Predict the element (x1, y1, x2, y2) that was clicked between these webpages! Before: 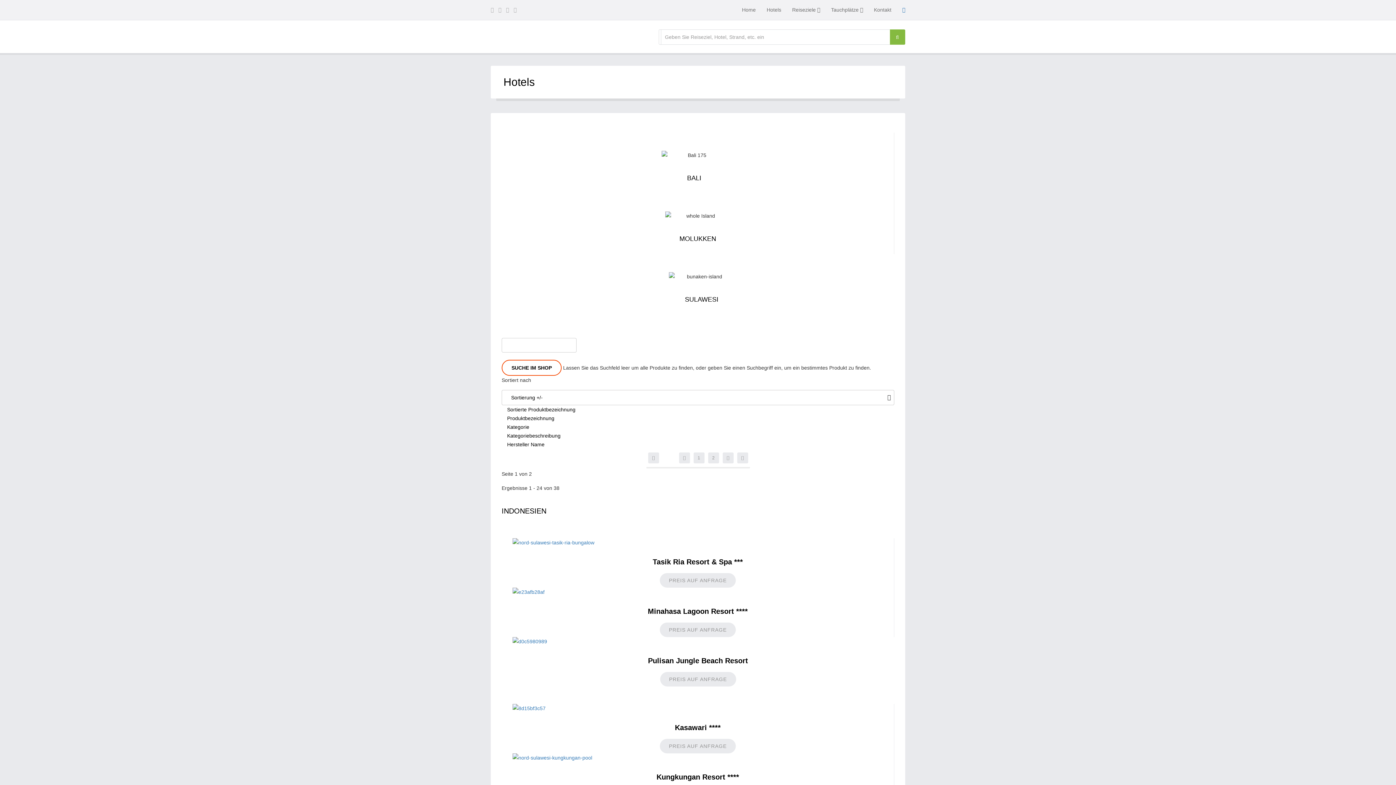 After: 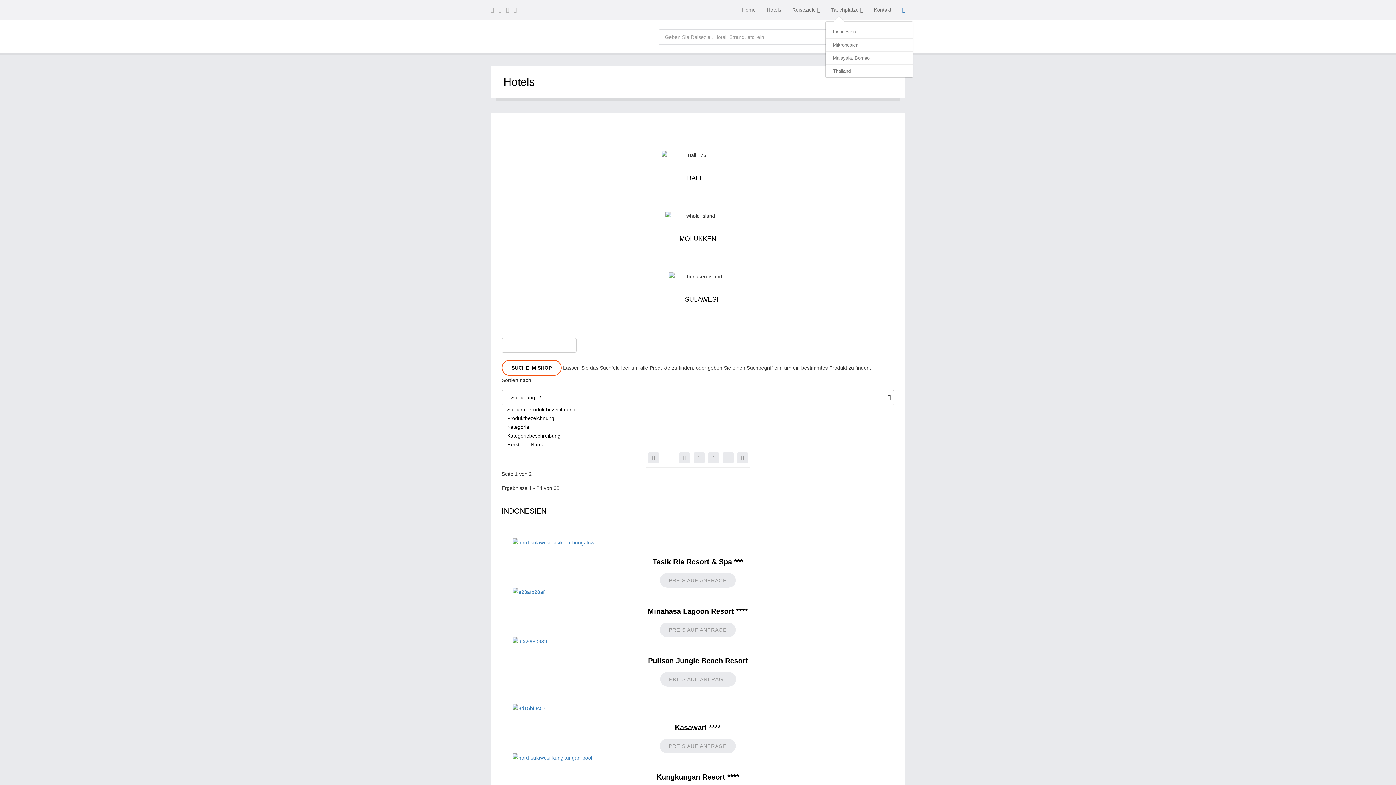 Action: label: Tauchplätze bbox: (825, 0, 868, 20)